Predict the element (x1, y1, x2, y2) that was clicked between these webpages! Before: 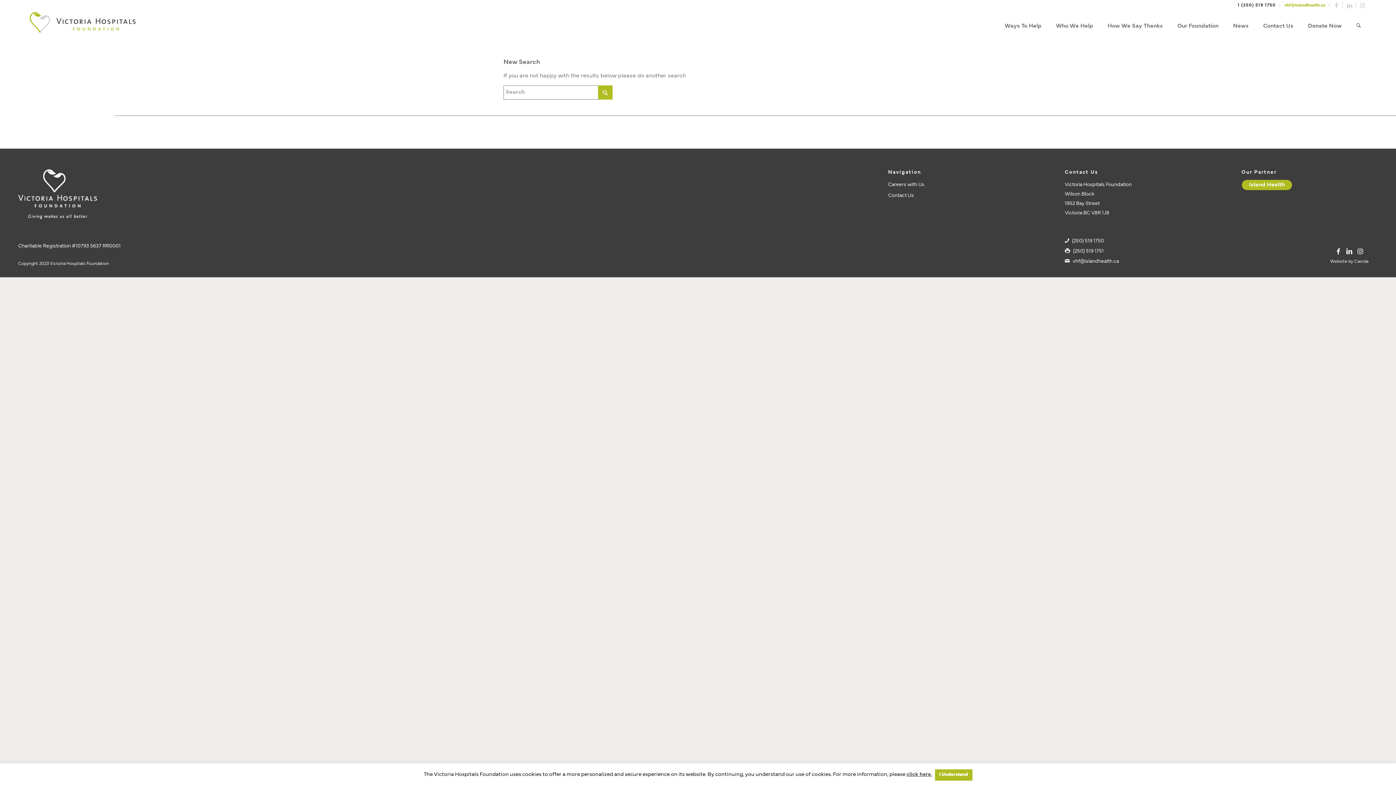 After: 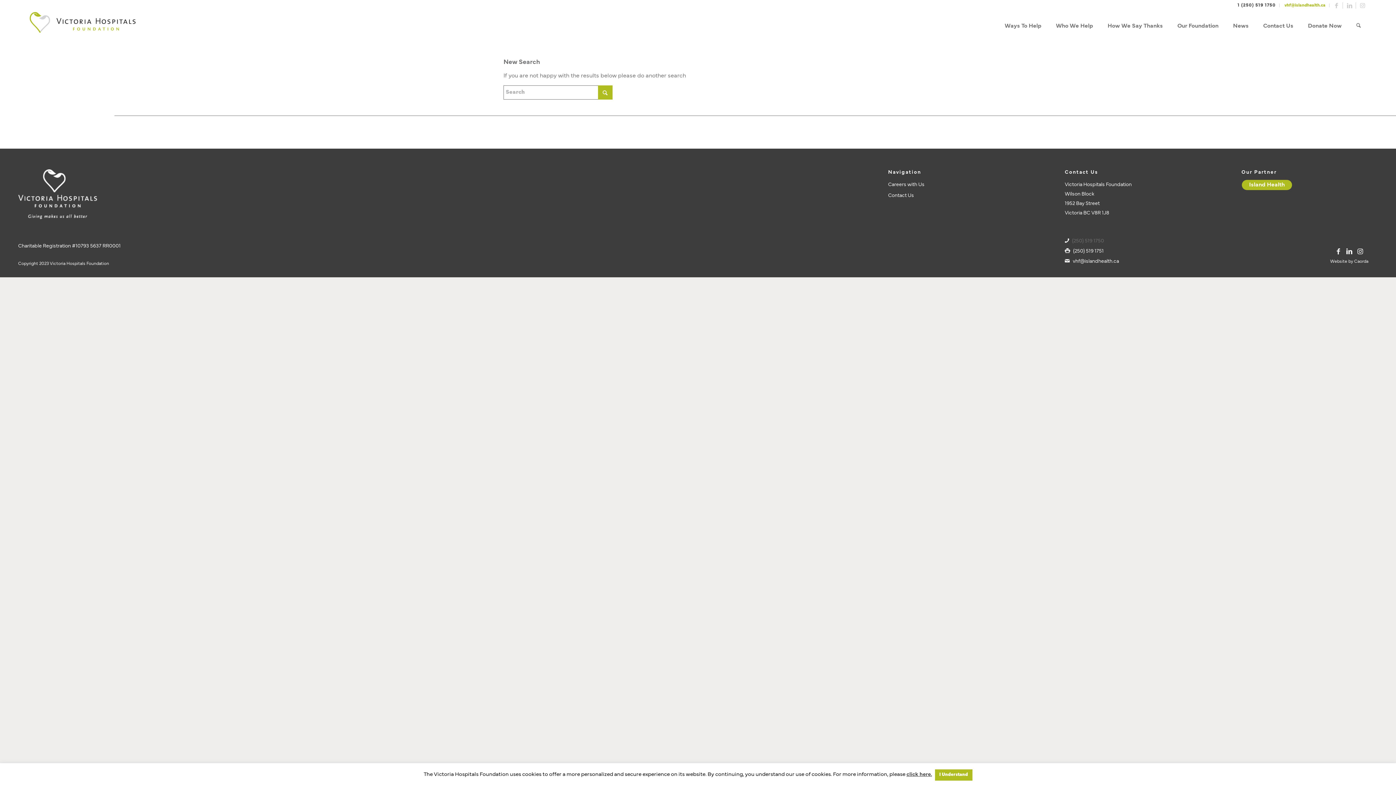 Action: bbox: (1065, 238, 1104, 243) label: (250) 519 1750